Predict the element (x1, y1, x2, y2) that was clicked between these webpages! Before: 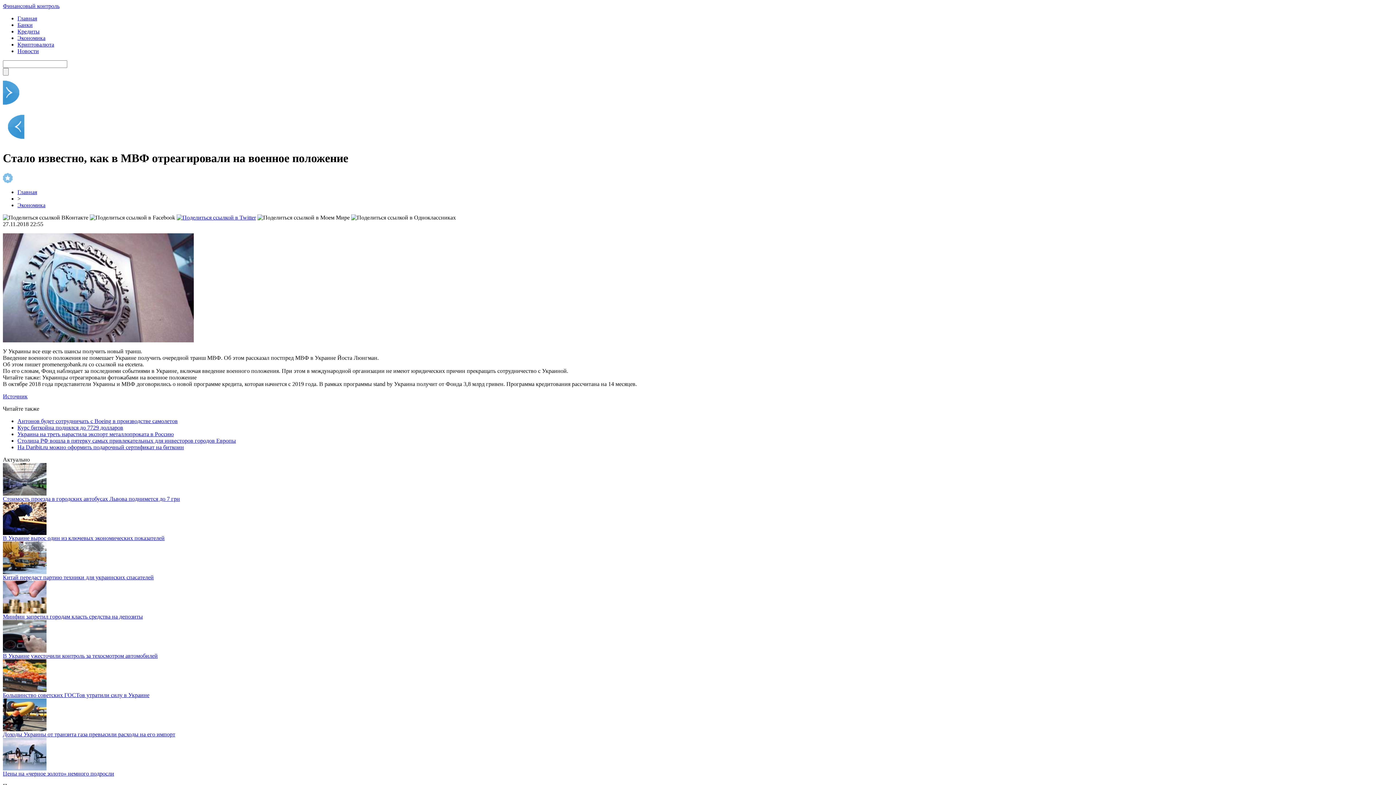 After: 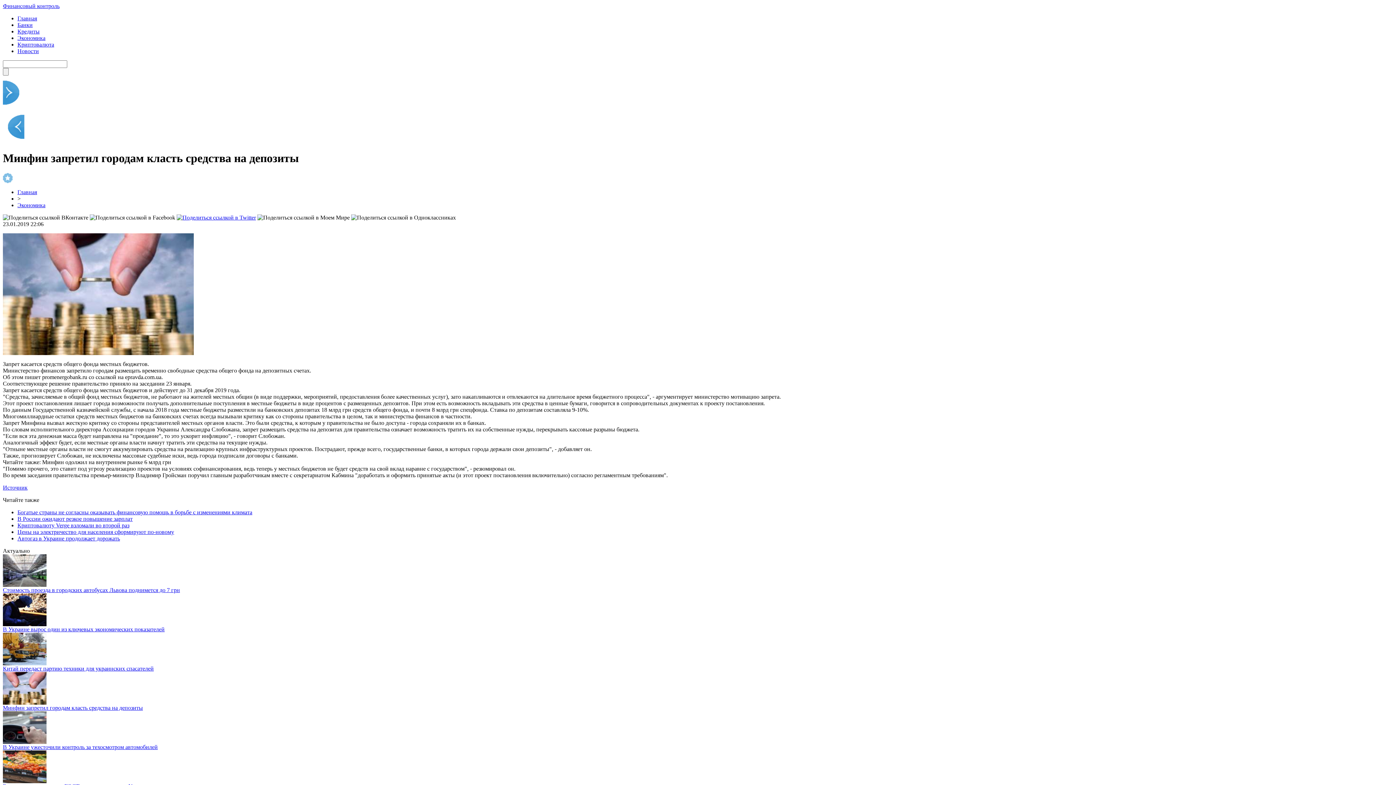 Action: bbox: (2, 608, 46, 614)